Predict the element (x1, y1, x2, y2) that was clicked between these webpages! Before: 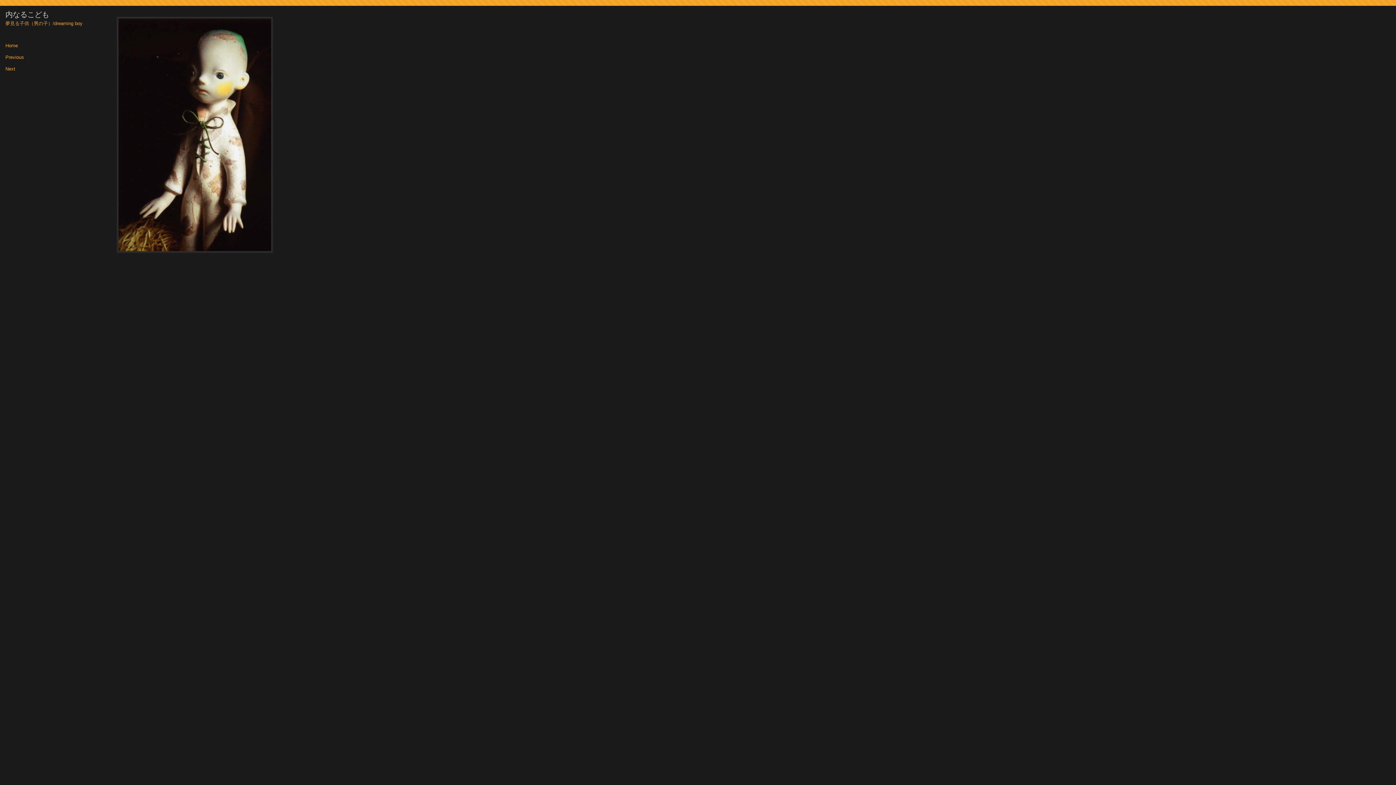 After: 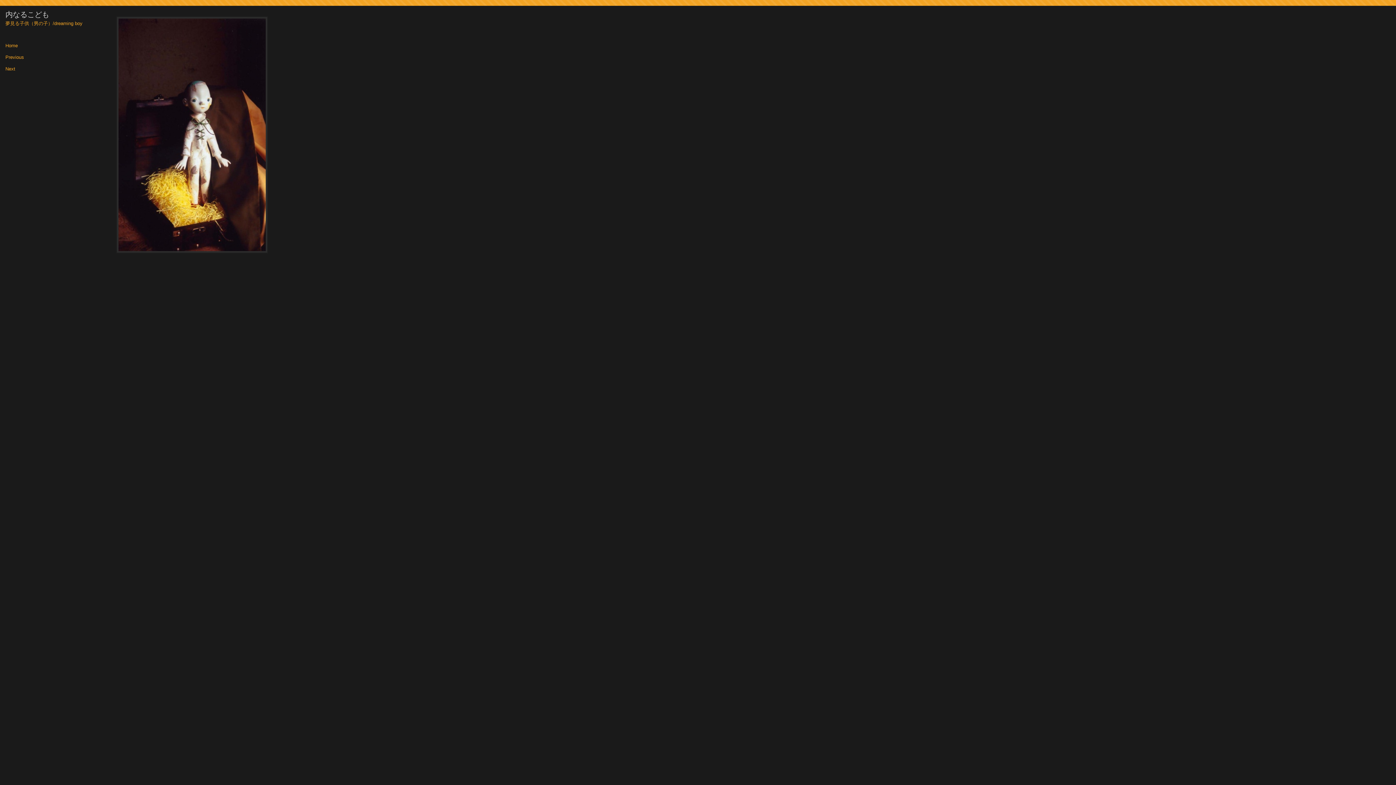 Action: label: Previous bbox: (5, 55, 24, 59)